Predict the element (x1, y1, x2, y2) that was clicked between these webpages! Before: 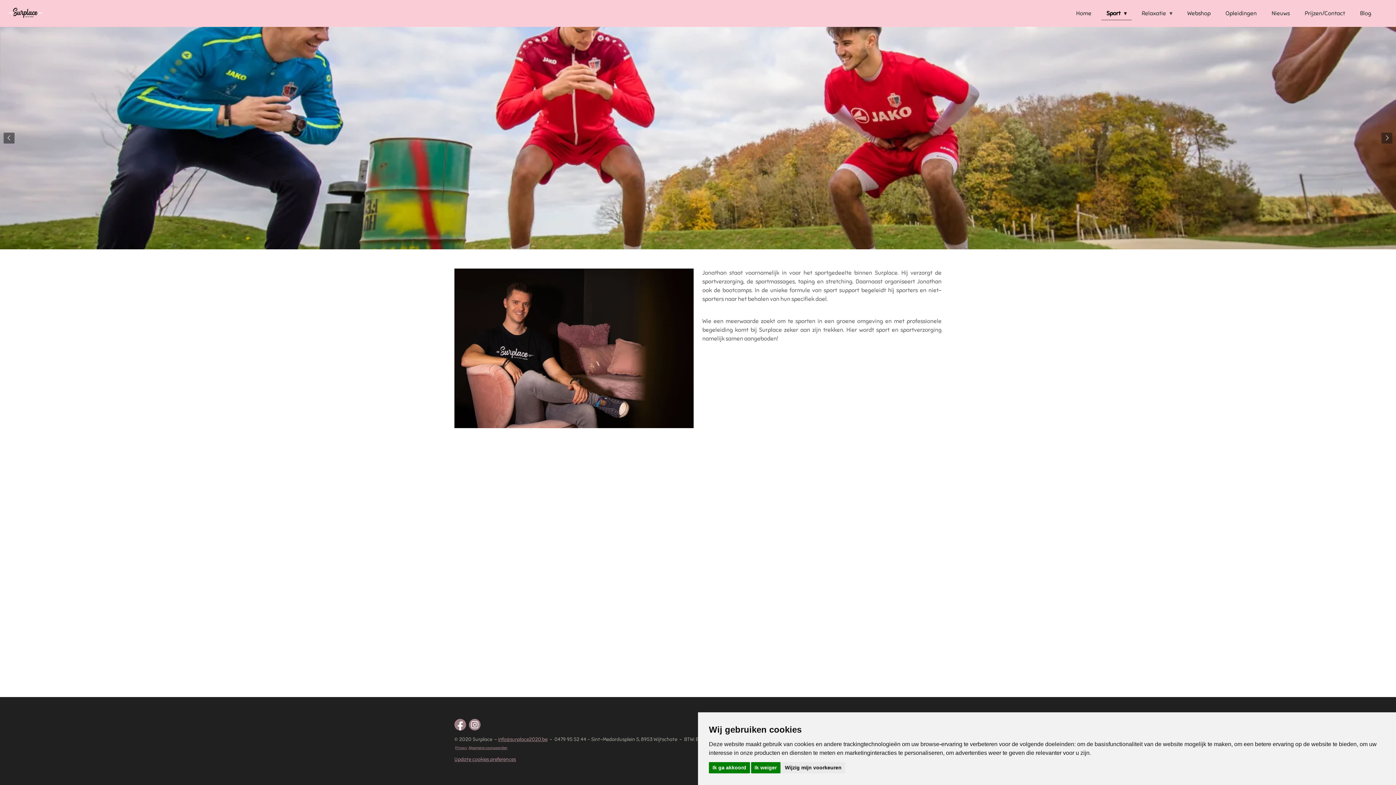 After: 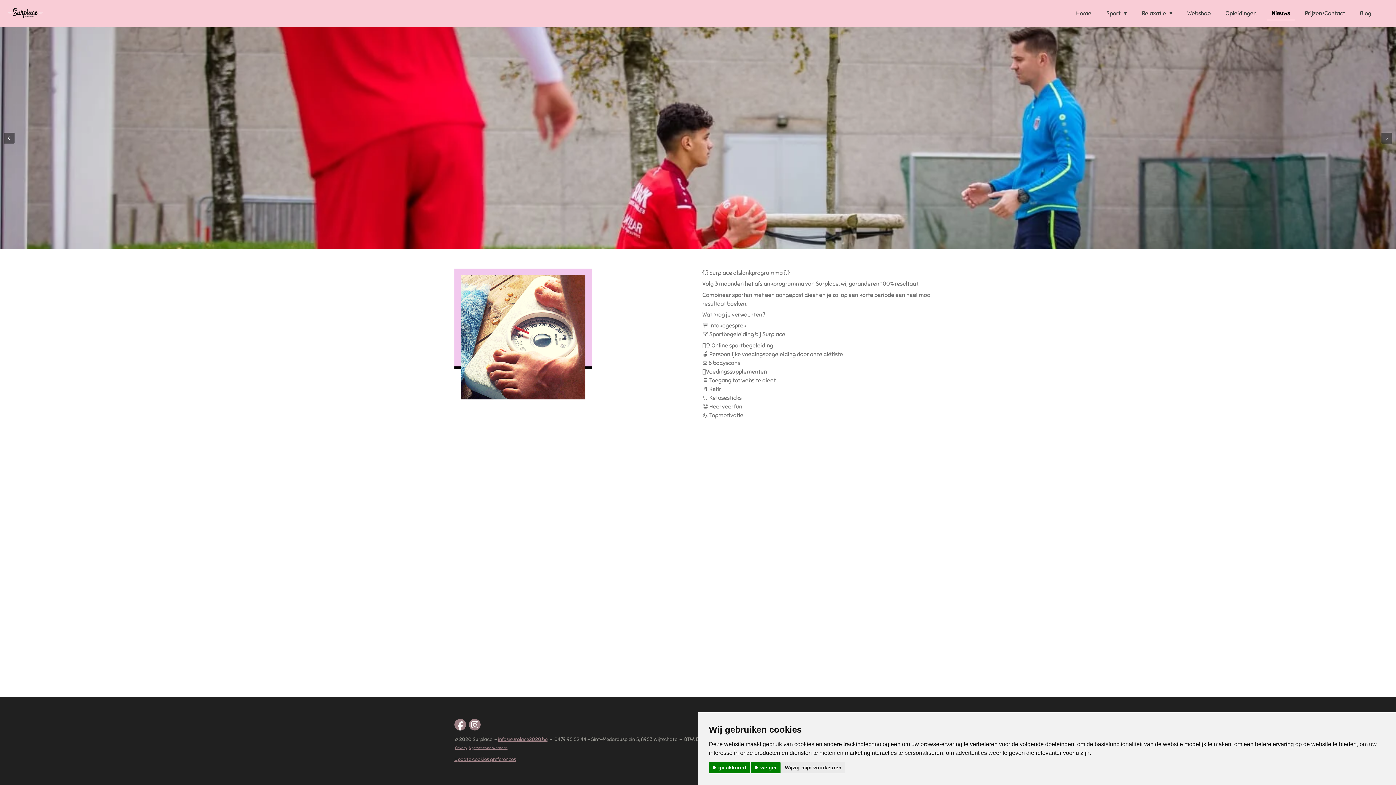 Action: label: Nieuws bbox: (1267, 7, 1294, 19)